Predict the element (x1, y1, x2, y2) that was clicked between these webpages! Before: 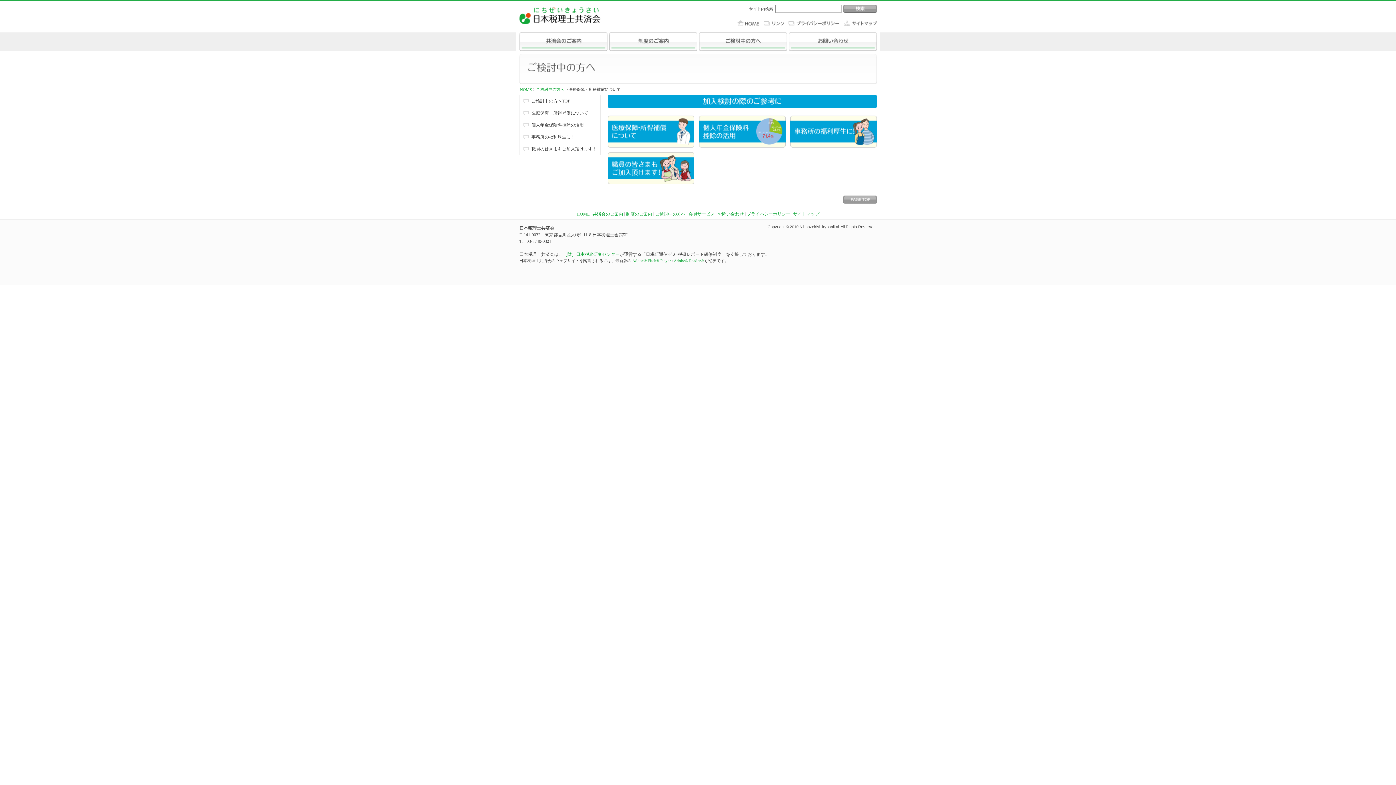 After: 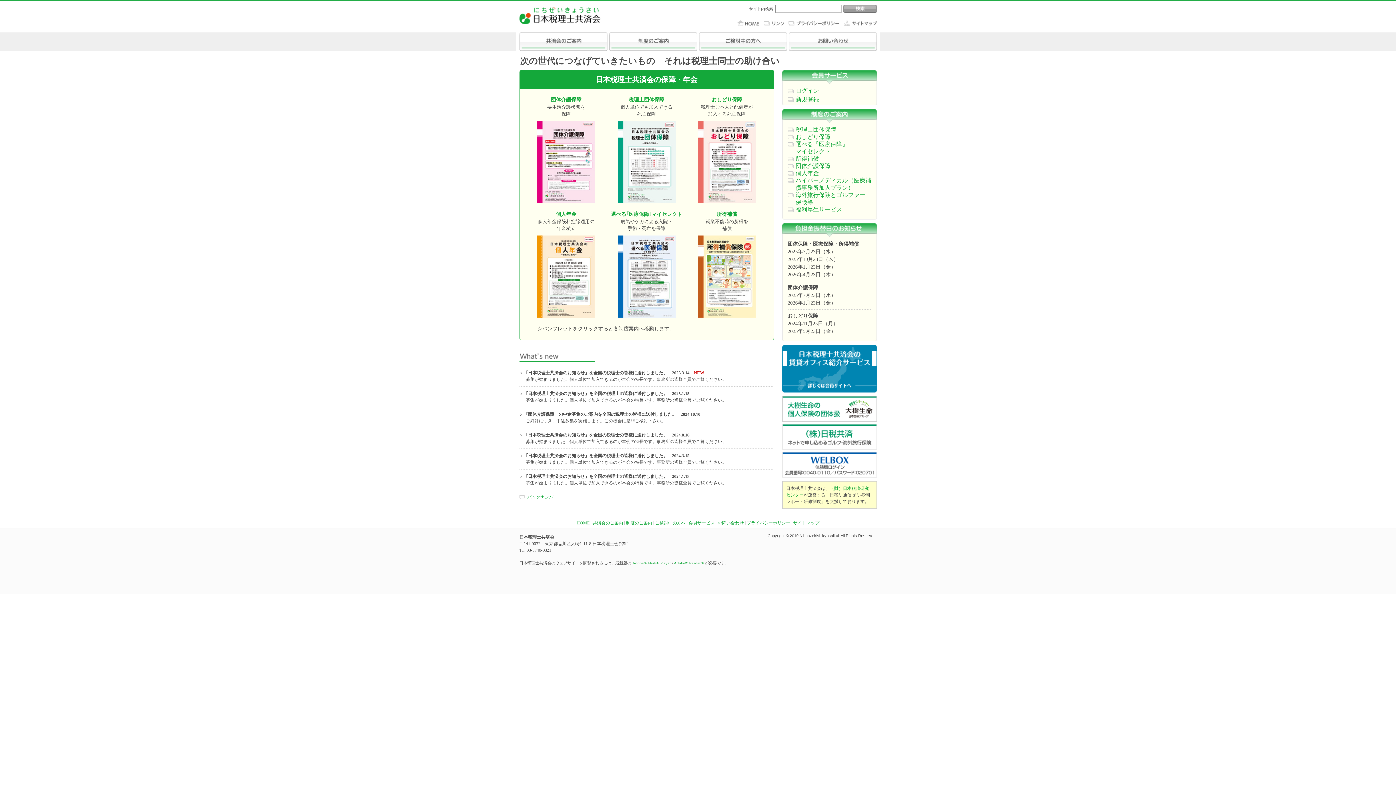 Action: bbox: (519, 20, 600, 25)